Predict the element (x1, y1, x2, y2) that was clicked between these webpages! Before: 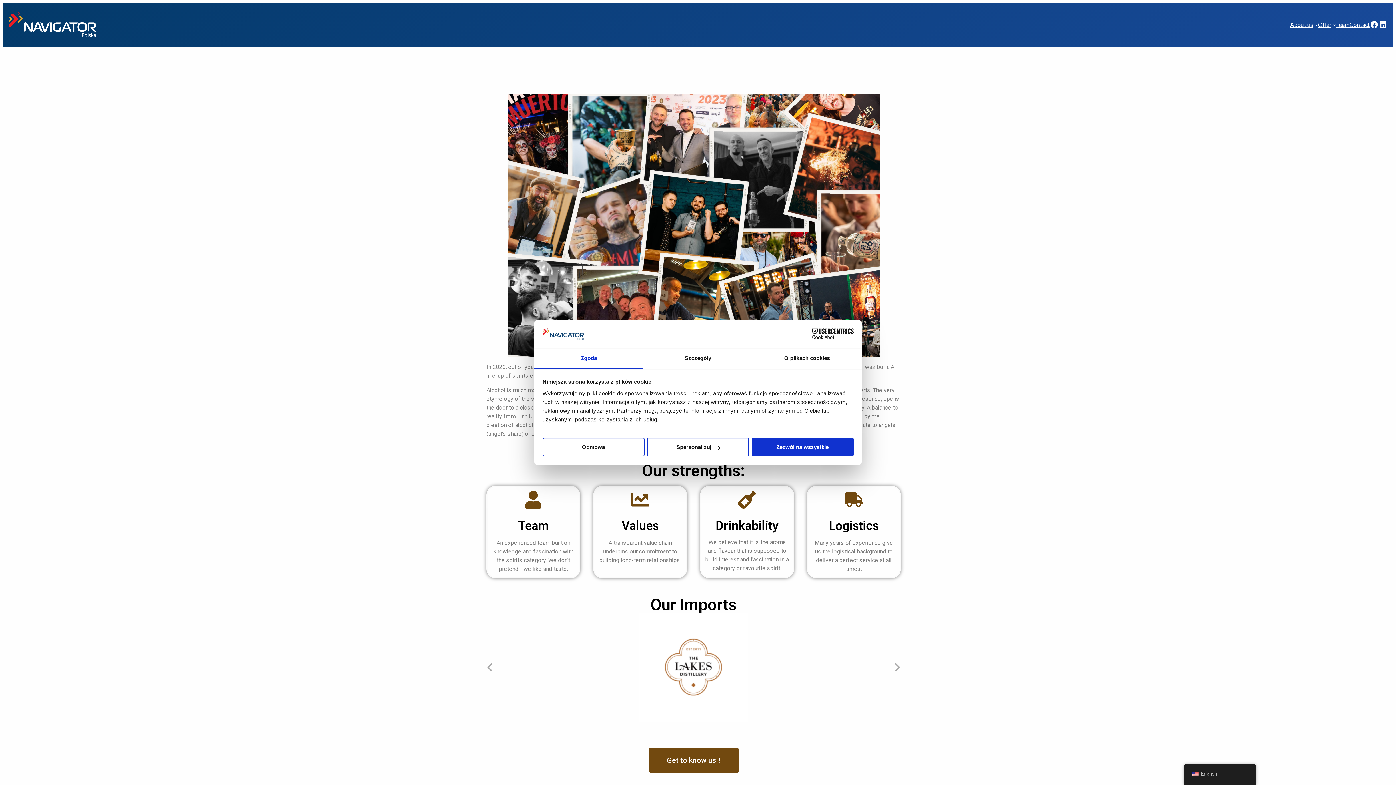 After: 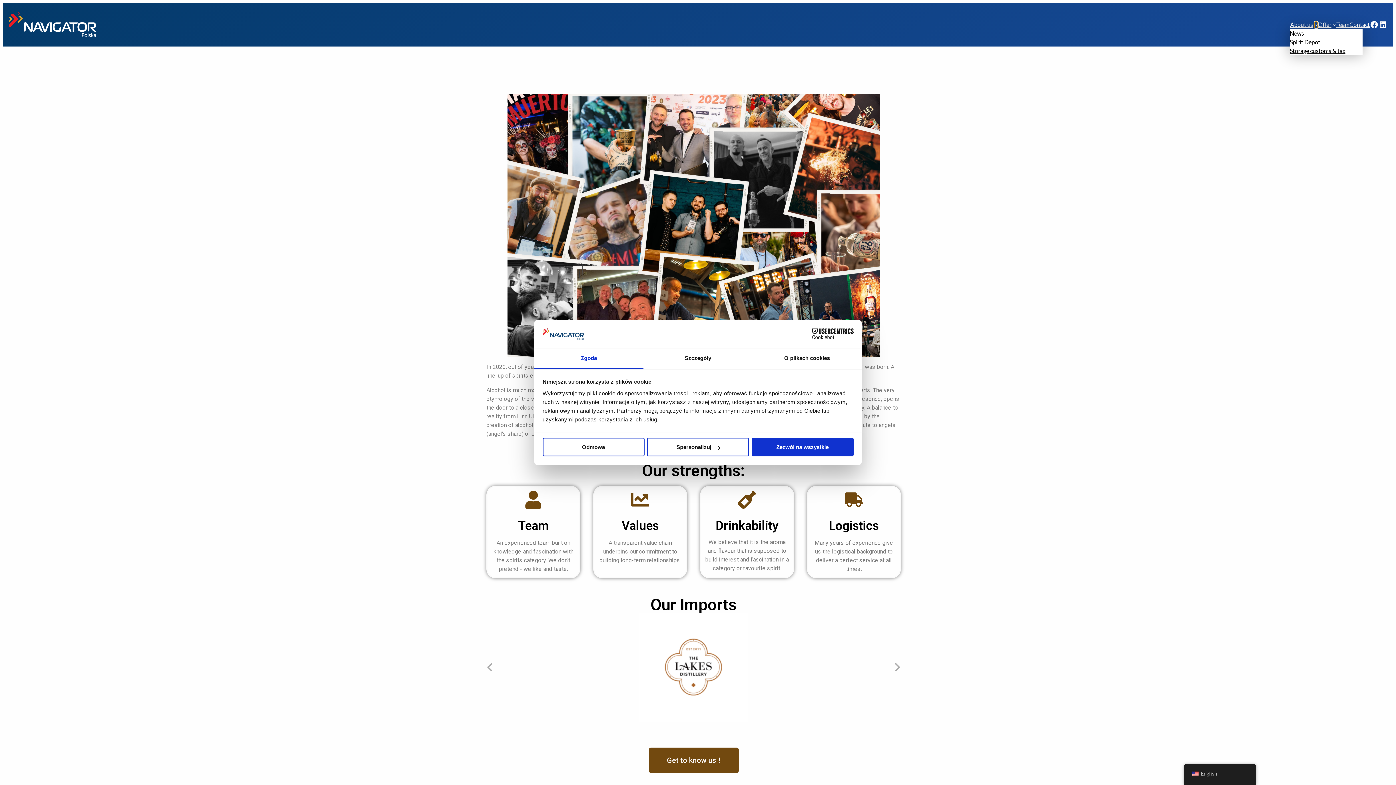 Action: bbox: (1314, 22, 1318, 26) label: O nas submenu